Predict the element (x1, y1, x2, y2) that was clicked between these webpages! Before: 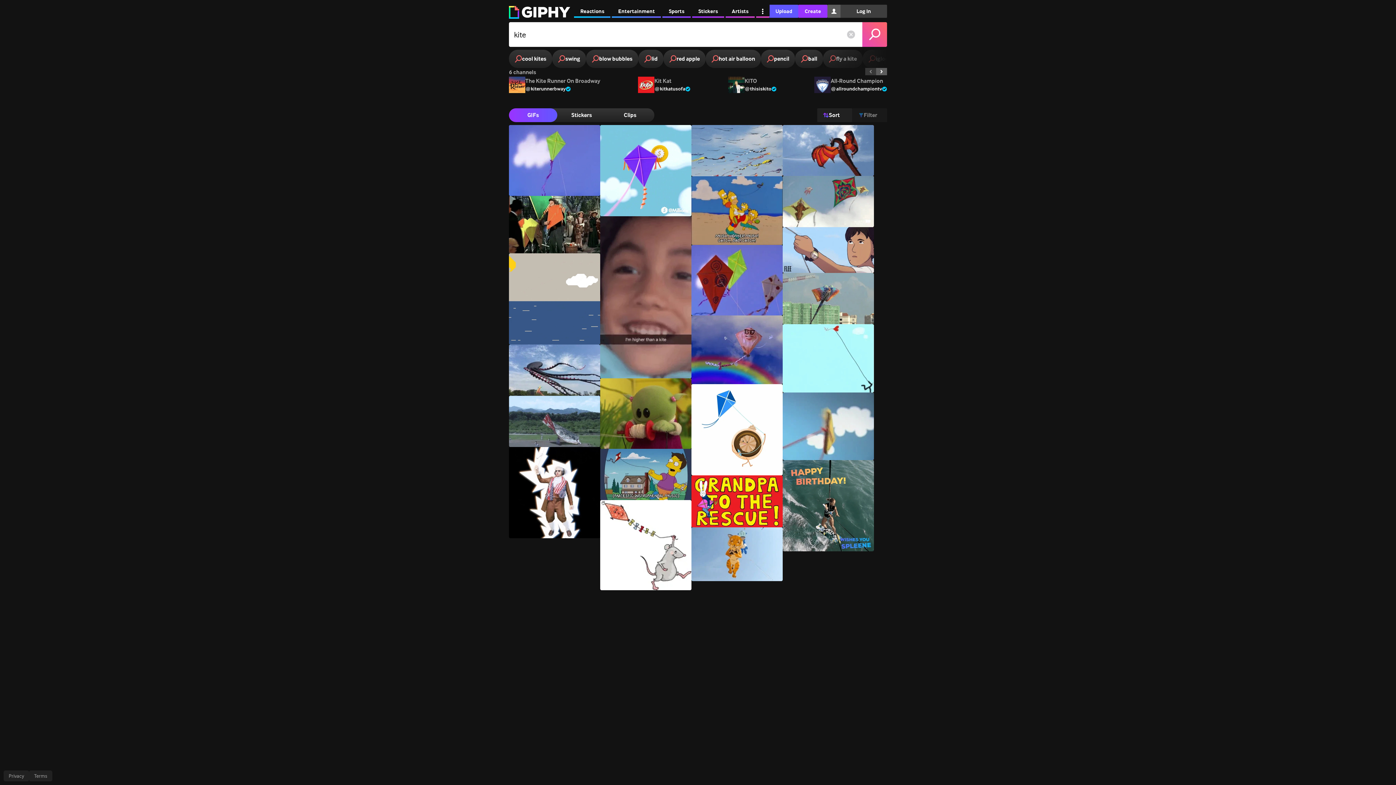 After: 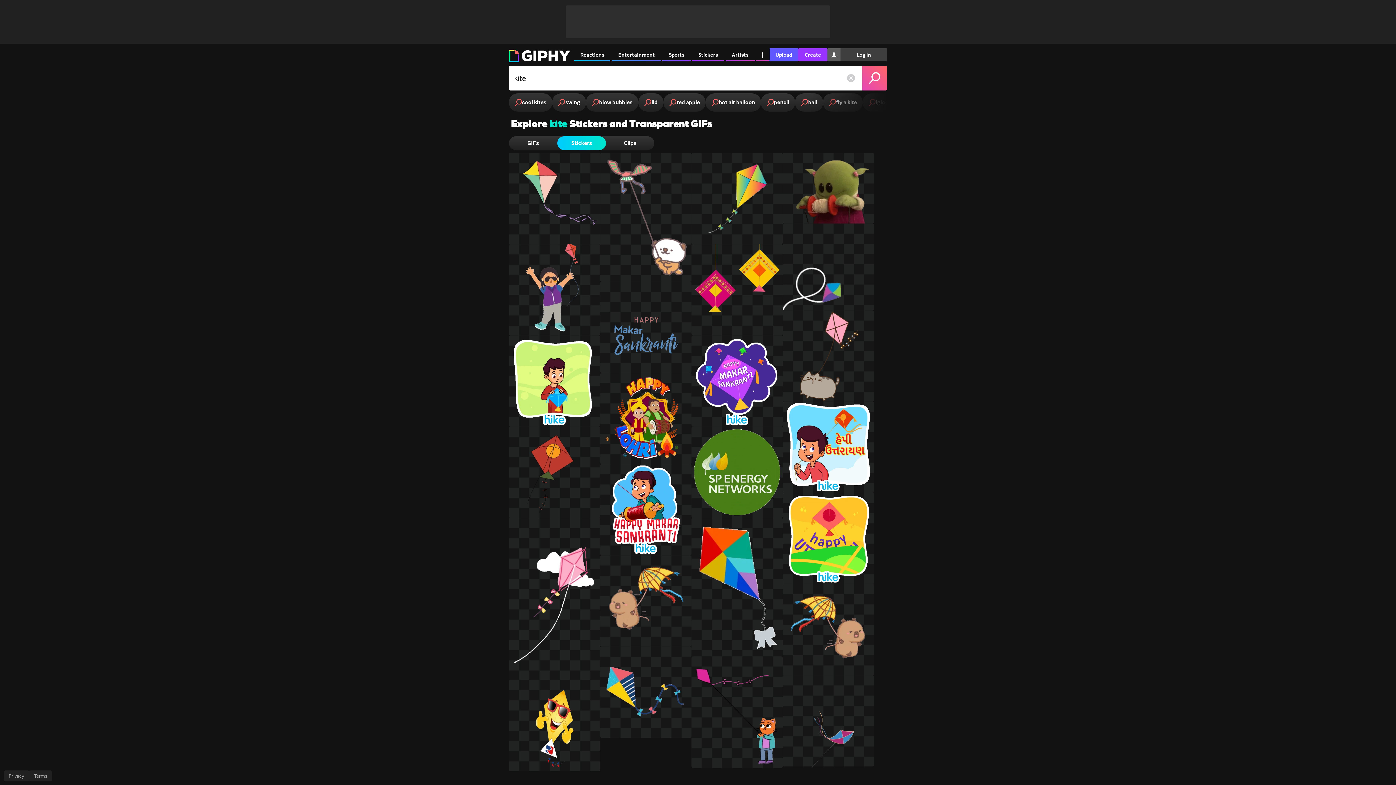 Action: bbox: (557, 108, 606, 122) label: Stickers